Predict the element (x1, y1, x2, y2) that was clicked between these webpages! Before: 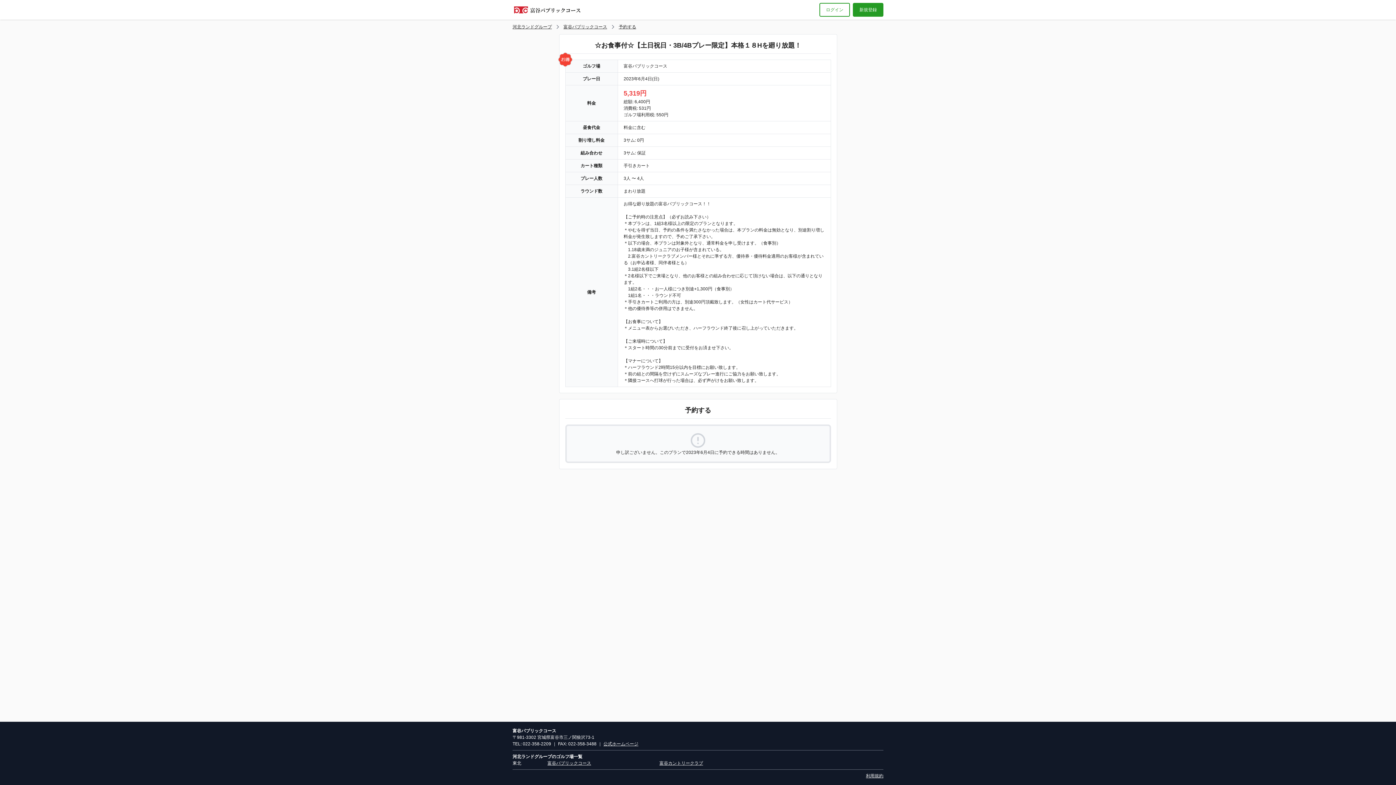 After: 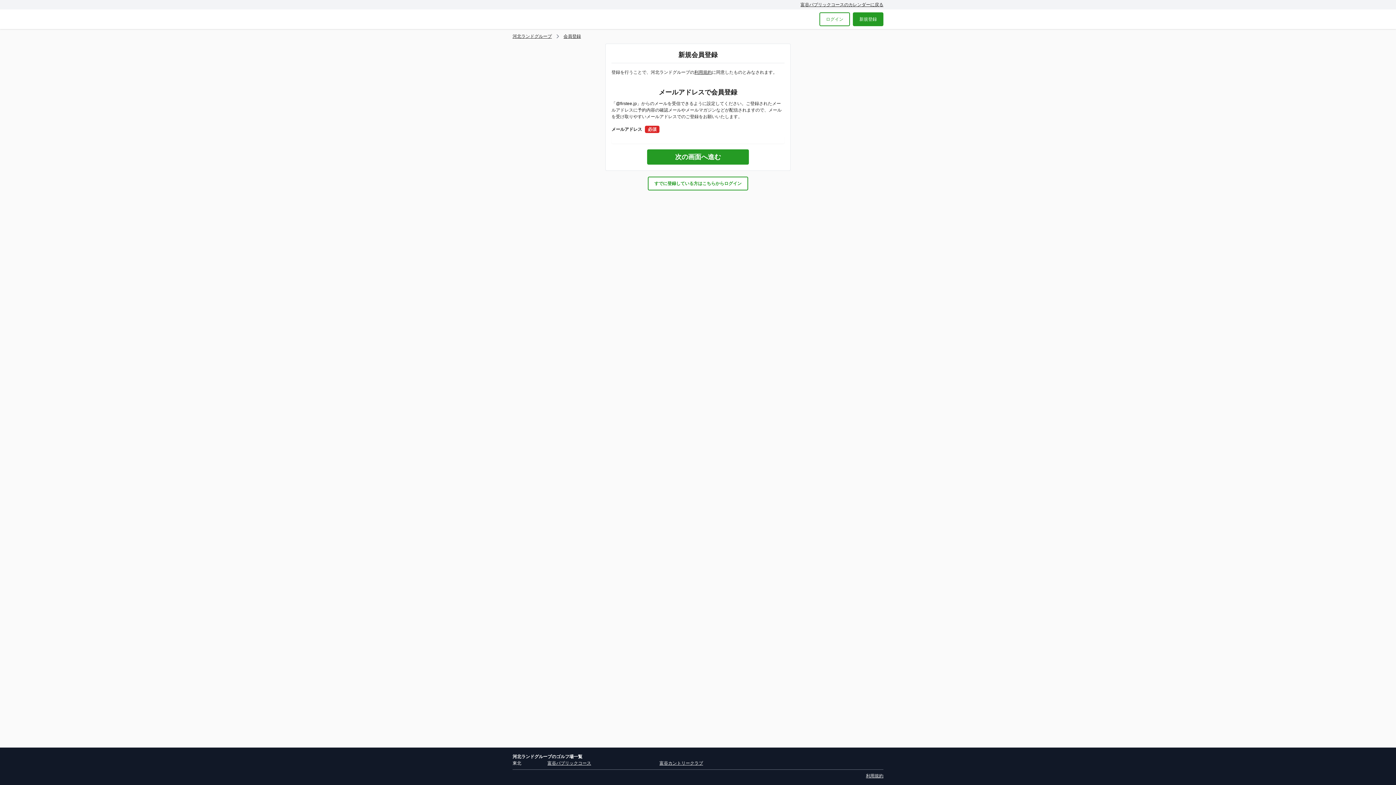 Action: label: 新規登録 bbox: (853, 2, 883, 16)